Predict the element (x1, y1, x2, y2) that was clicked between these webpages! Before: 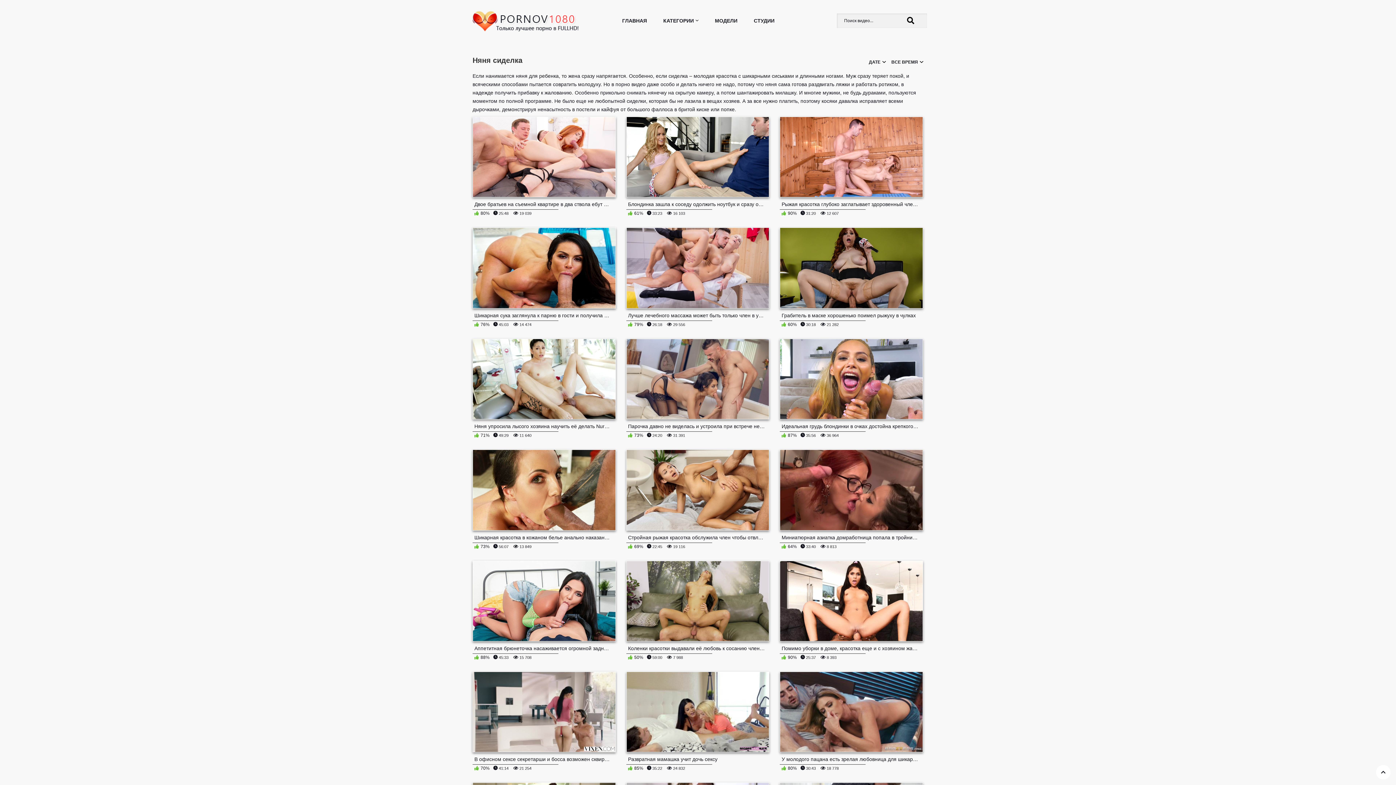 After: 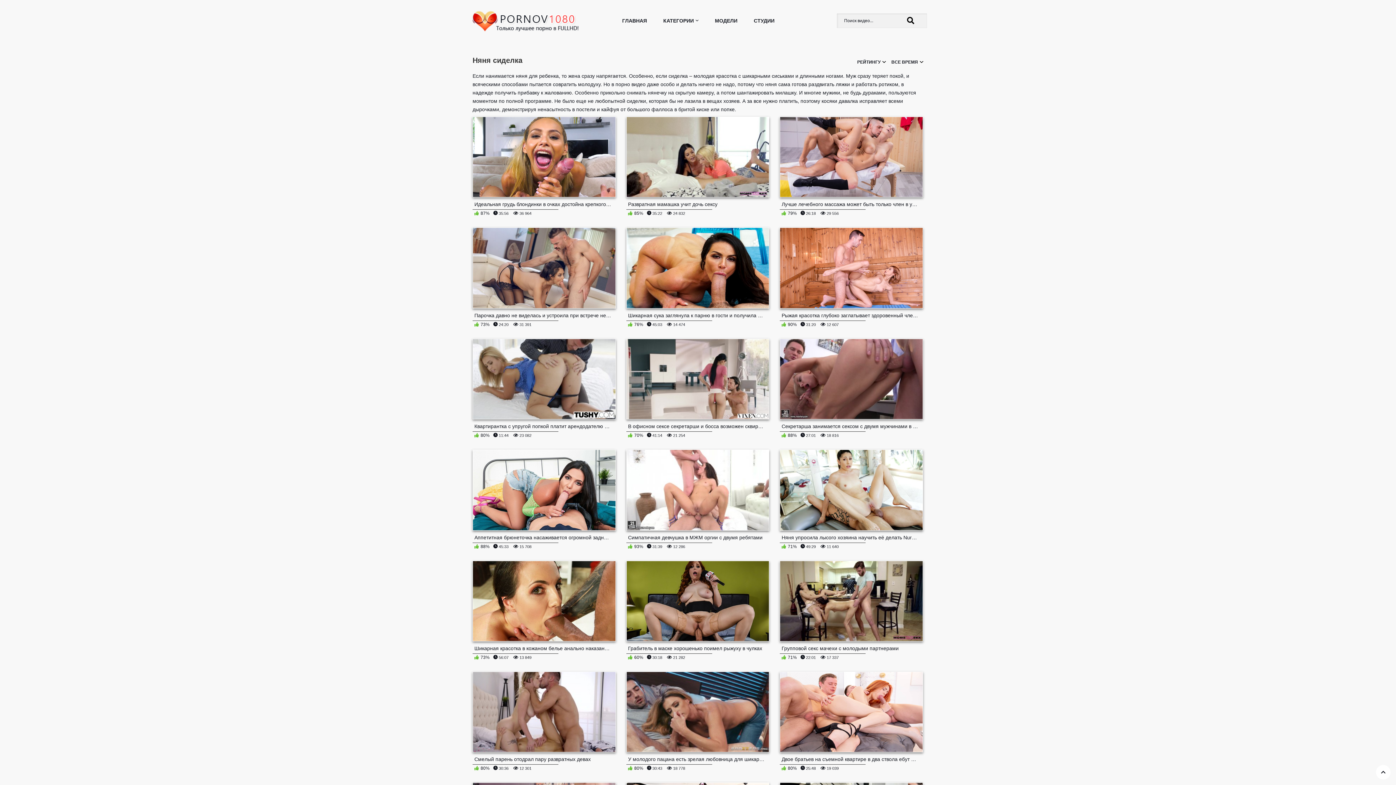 Action: label: РЕЙТИНГУ bbox: (840, 104, 885, 113)